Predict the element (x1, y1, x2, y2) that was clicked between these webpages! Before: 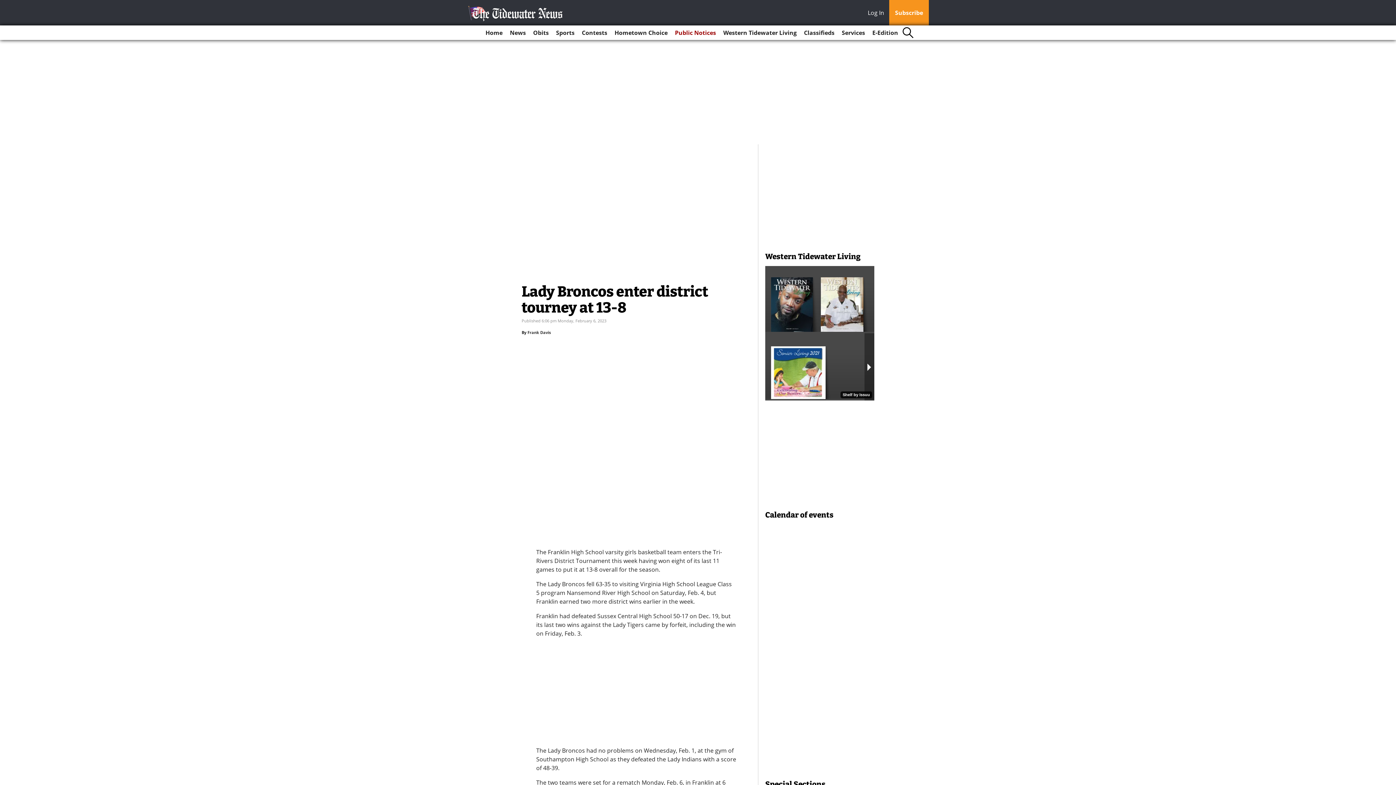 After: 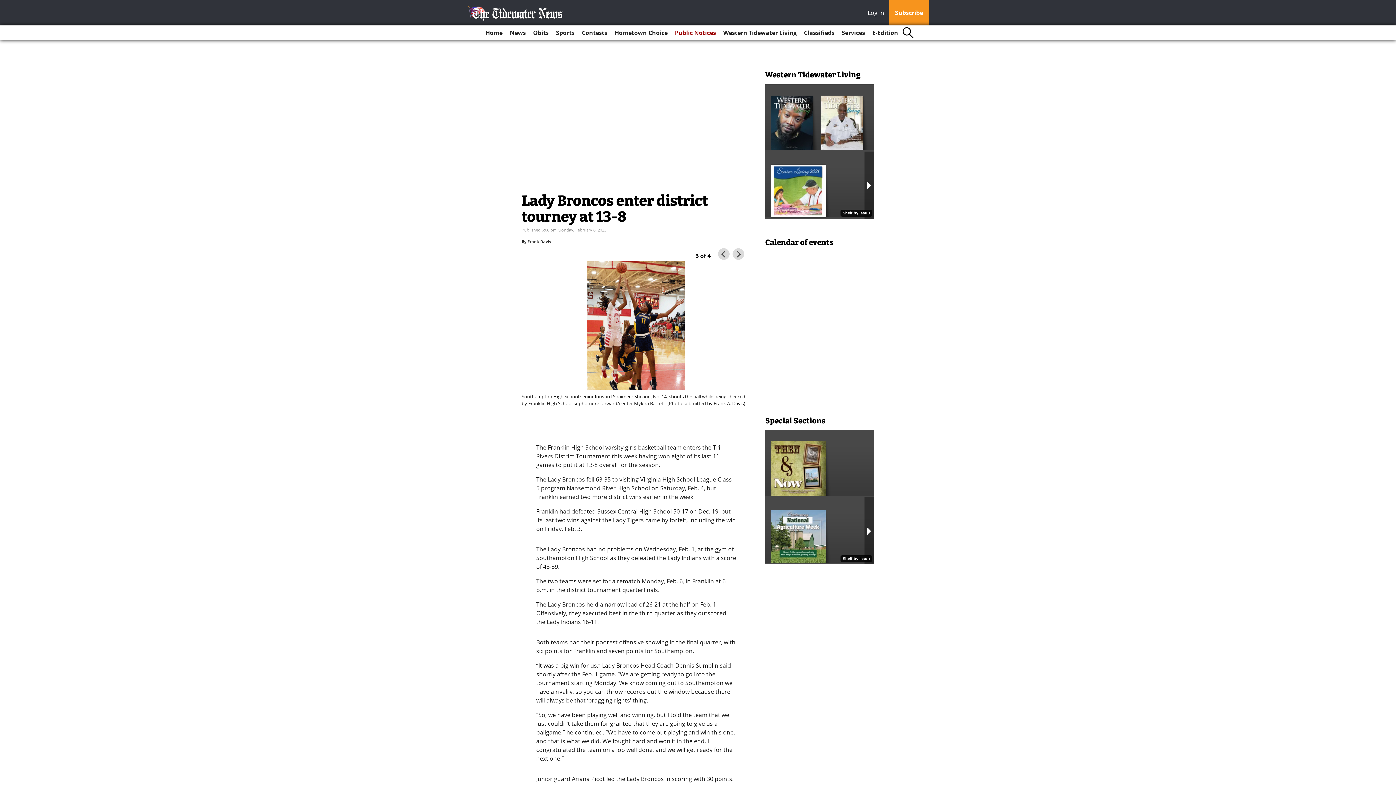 Action: bbox: (868, 8, 888, 18) label: Log In